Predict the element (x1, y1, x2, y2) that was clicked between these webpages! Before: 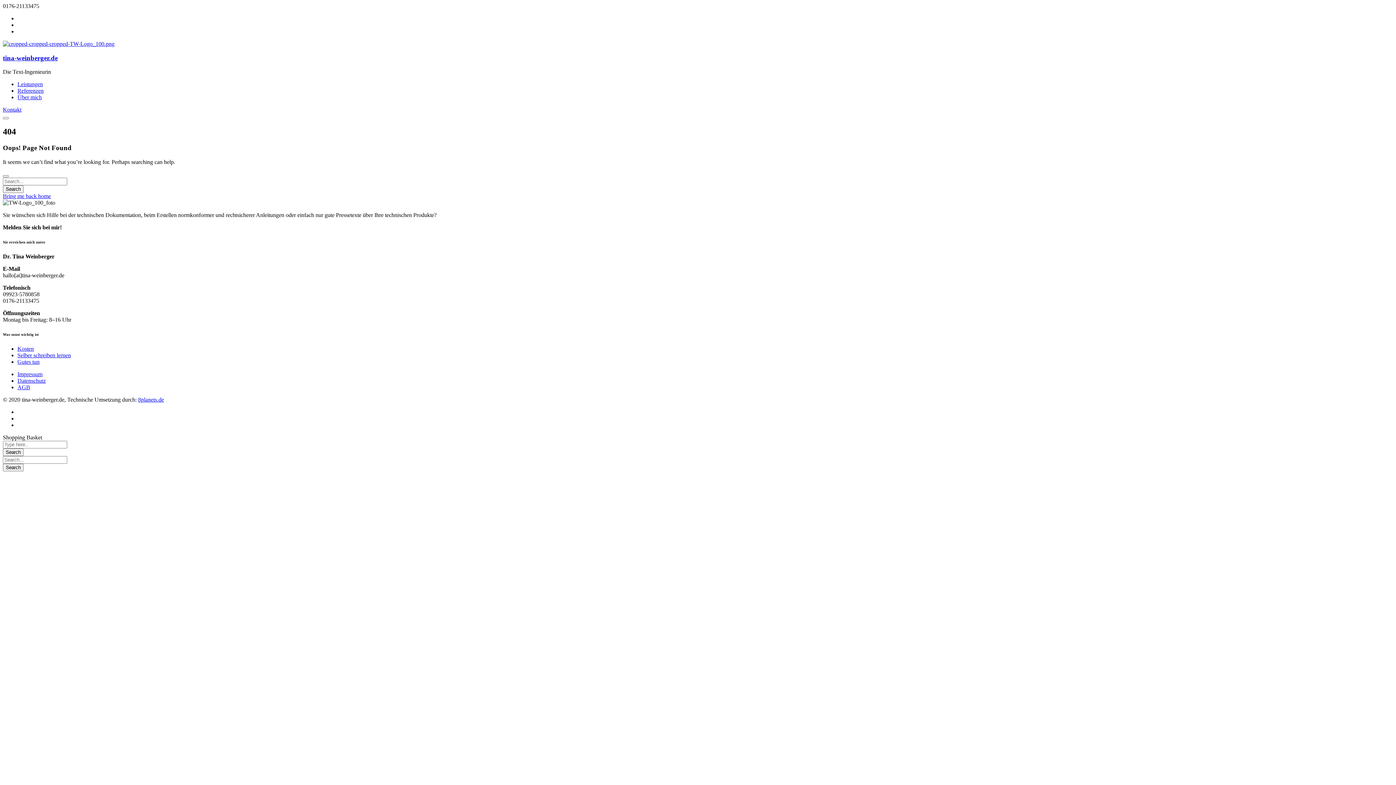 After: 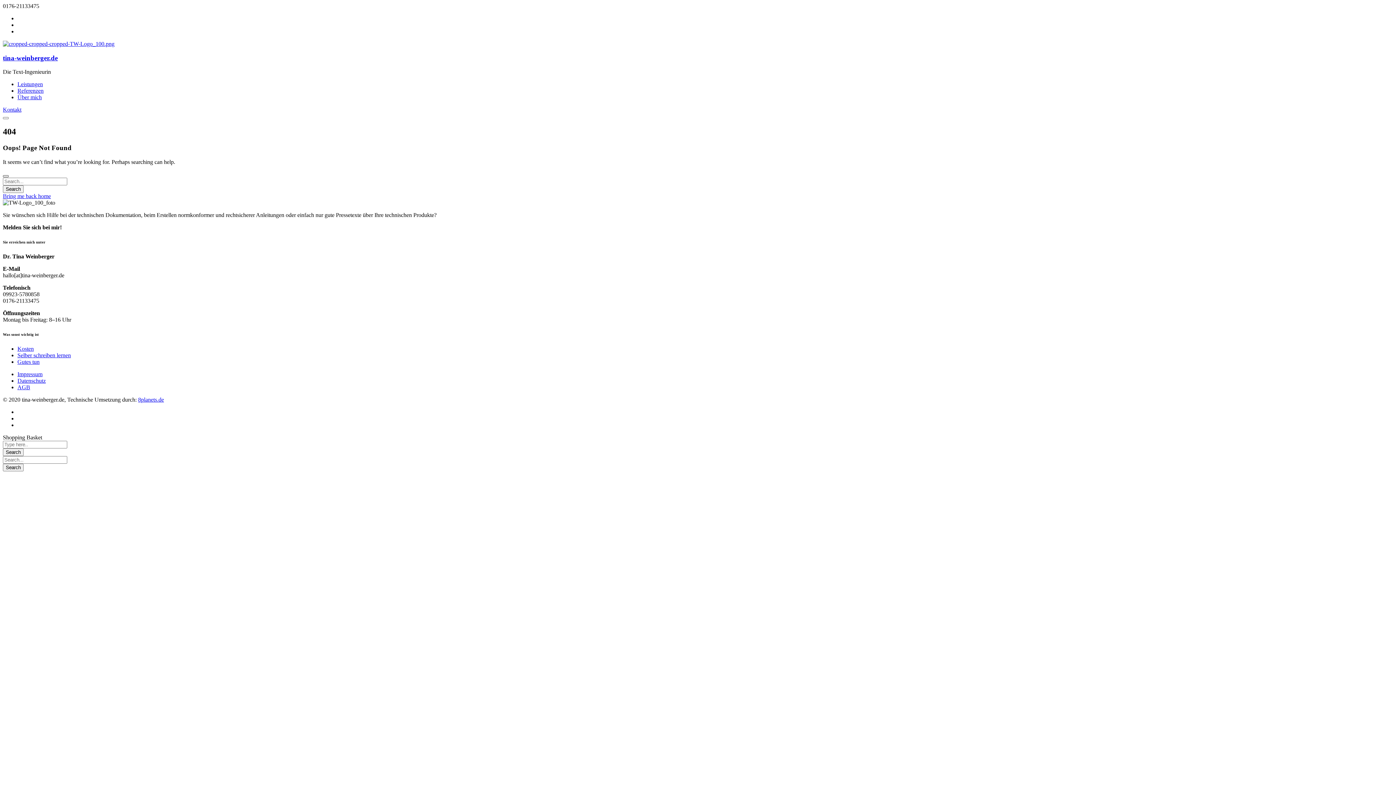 Action: bbox: (2, 175, 8, 177)